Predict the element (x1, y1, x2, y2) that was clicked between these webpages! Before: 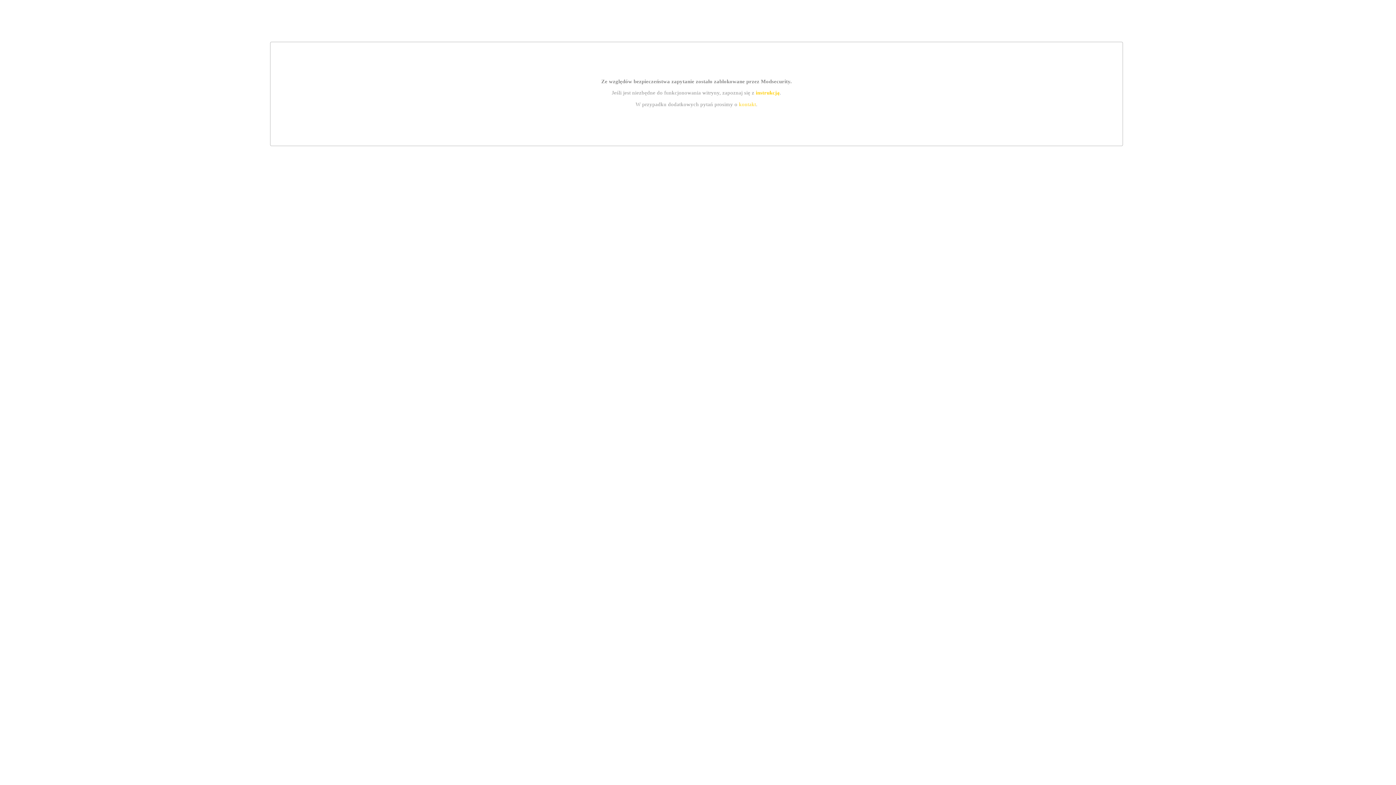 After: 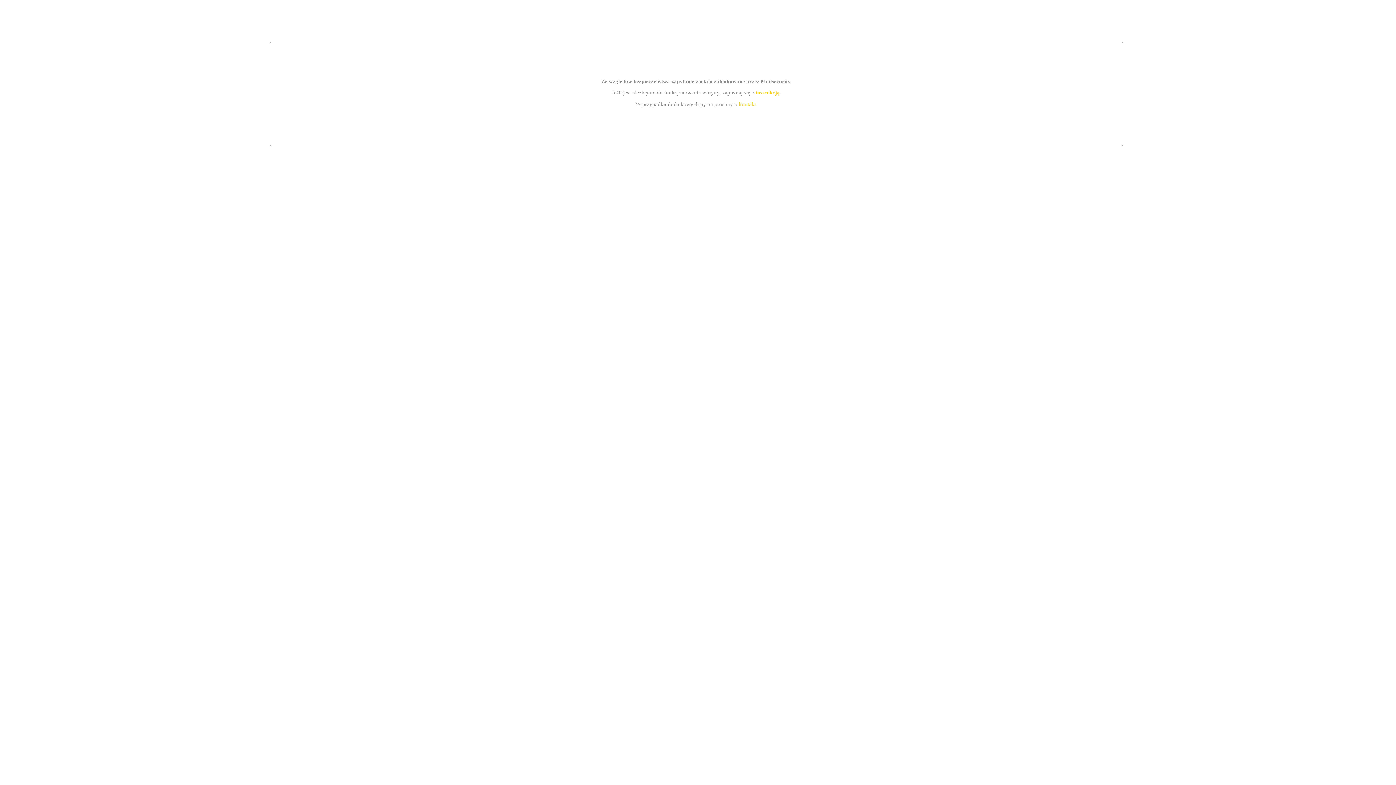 Action: label: instrukcją bbox: (755, 89, 779, 95)